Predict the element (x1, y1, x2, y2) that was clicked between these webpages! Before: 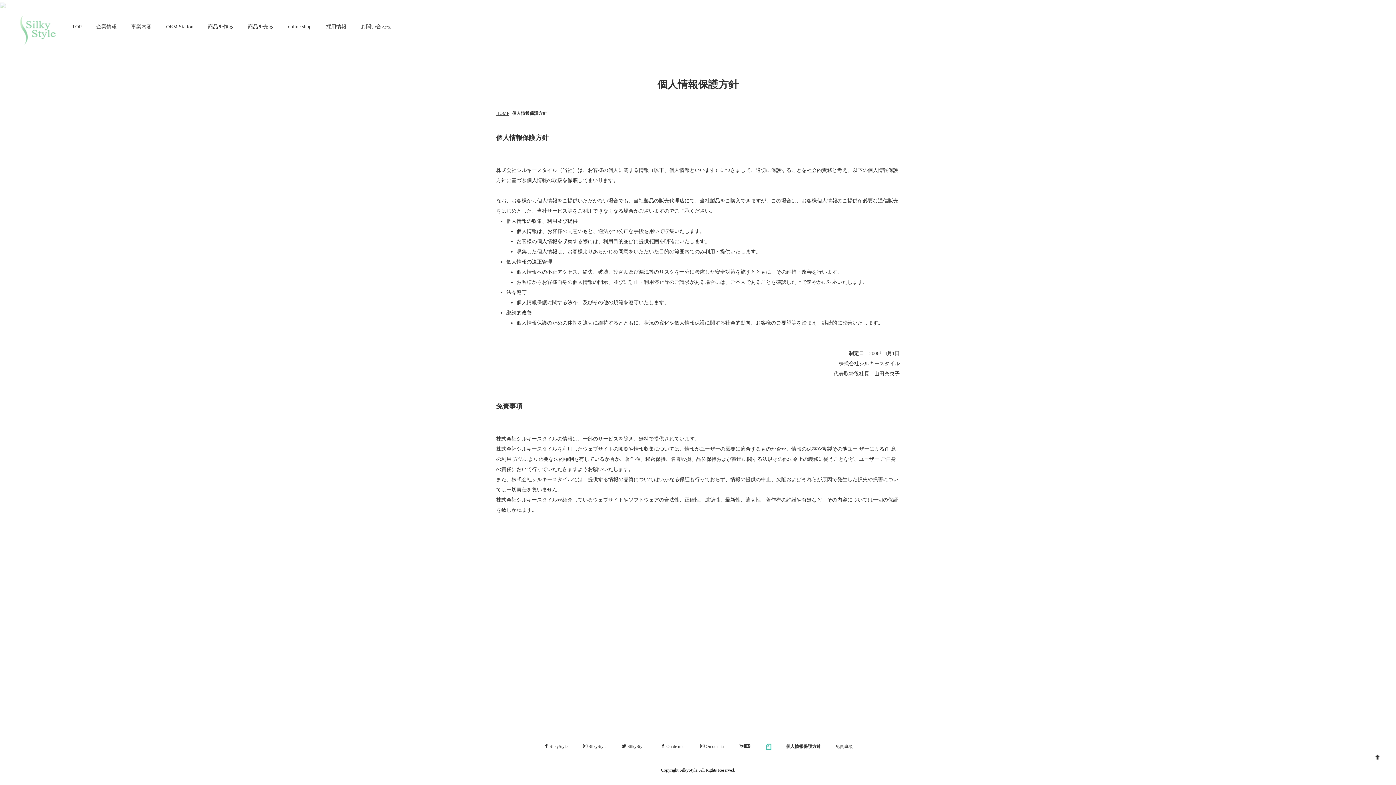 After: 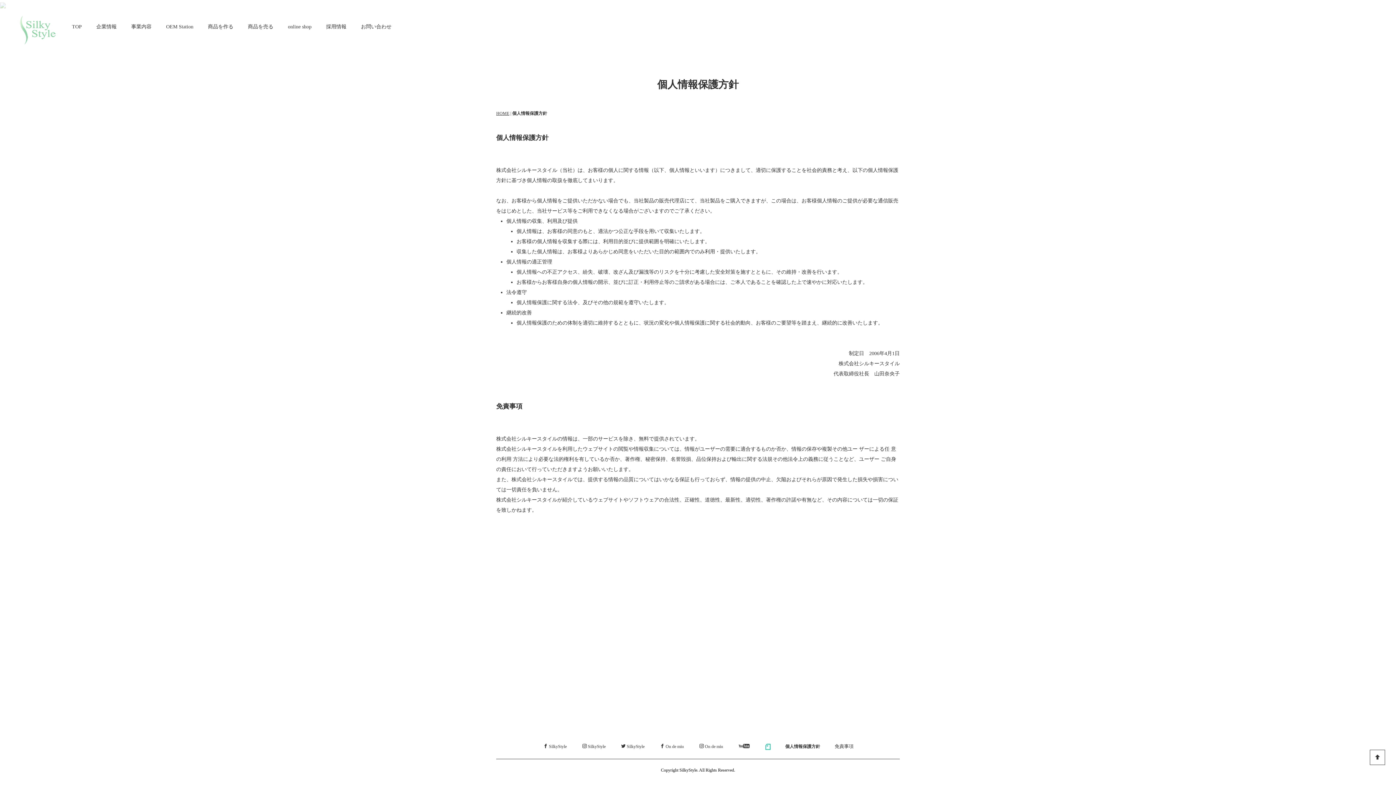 Action: label: 免責事項 bbox: (828, 742, 860, 751)